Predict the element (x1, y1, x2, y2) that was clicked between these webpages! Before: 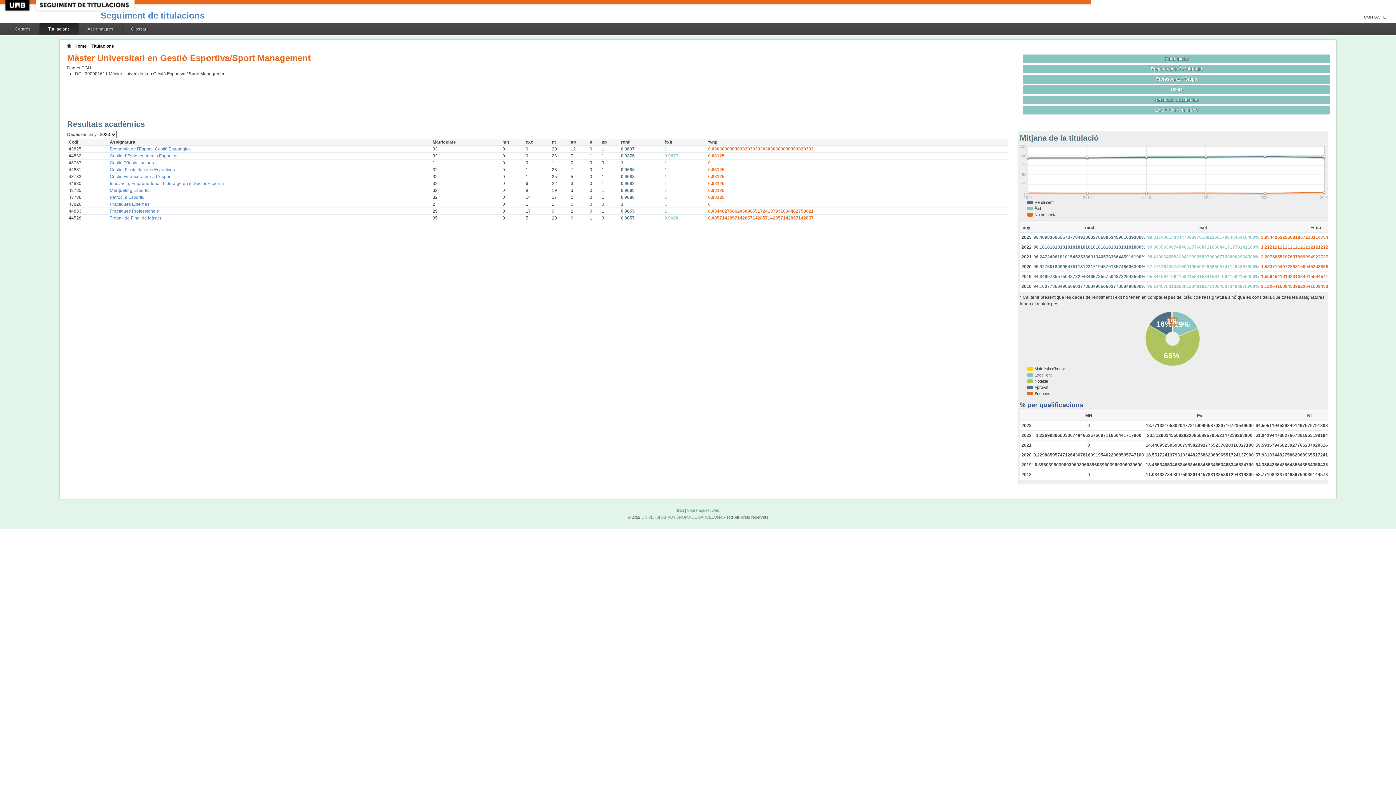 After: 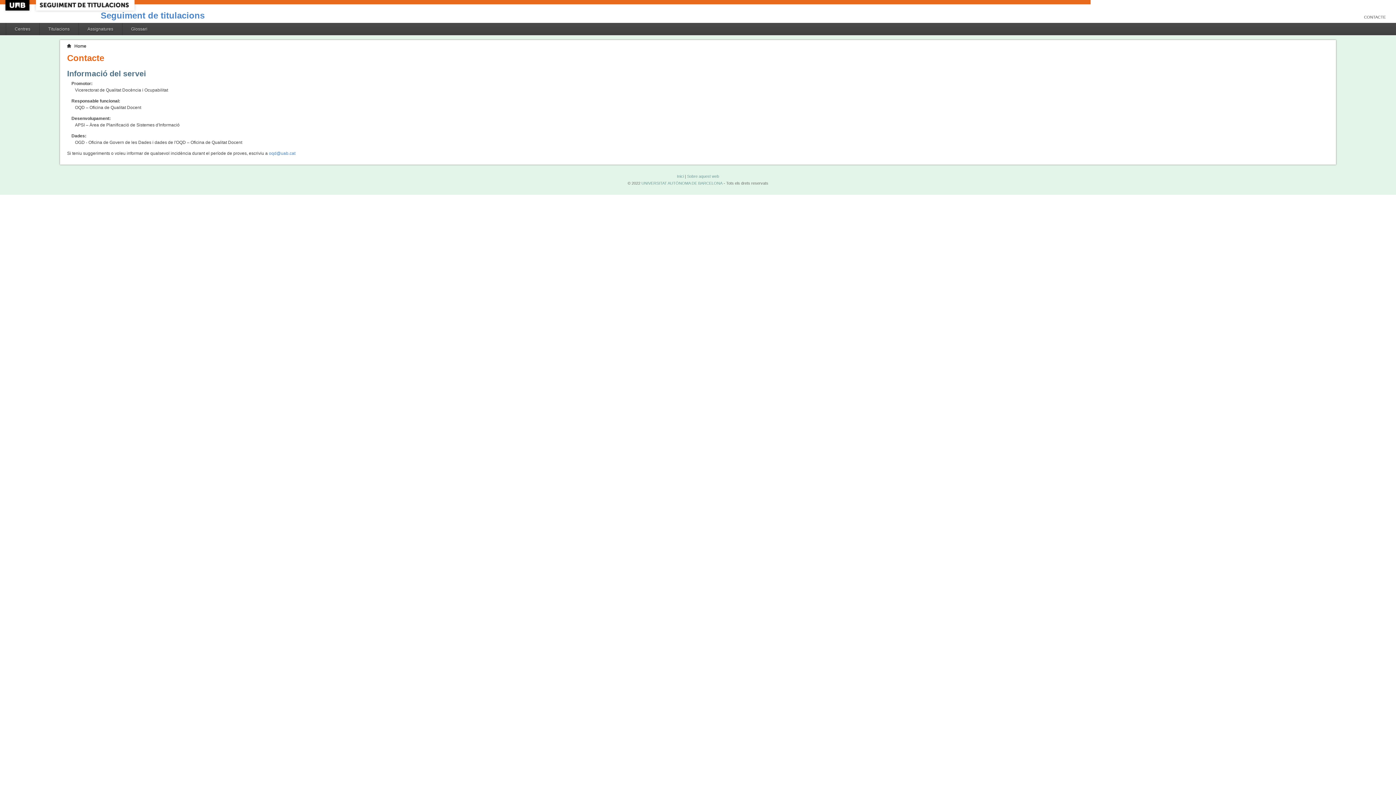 Action: bbox: (1362, 14, 1388, 19) label: CONTACTE